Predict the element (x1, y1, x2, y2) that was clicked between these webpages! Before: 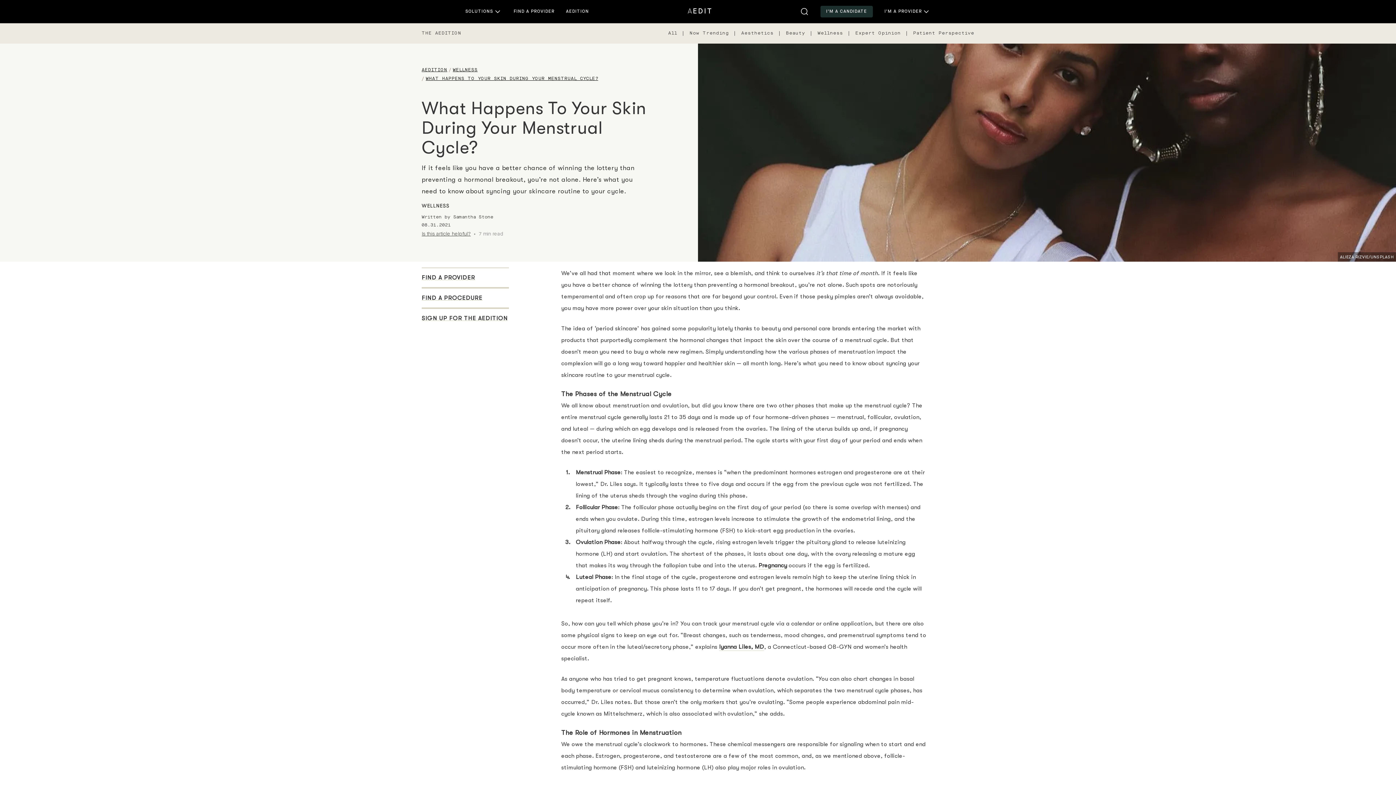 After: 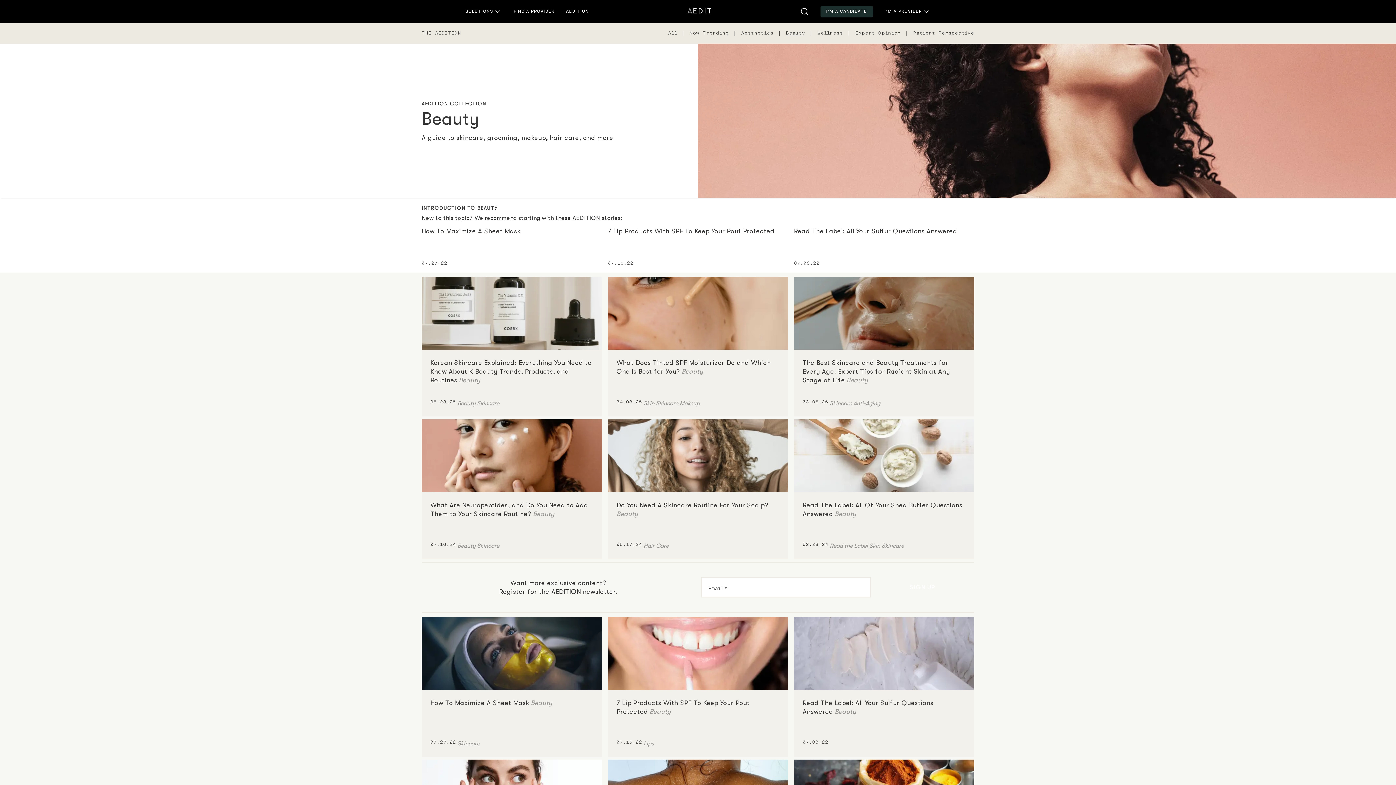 Action: label: Beauty bbox: (786, 31, 805, 35)